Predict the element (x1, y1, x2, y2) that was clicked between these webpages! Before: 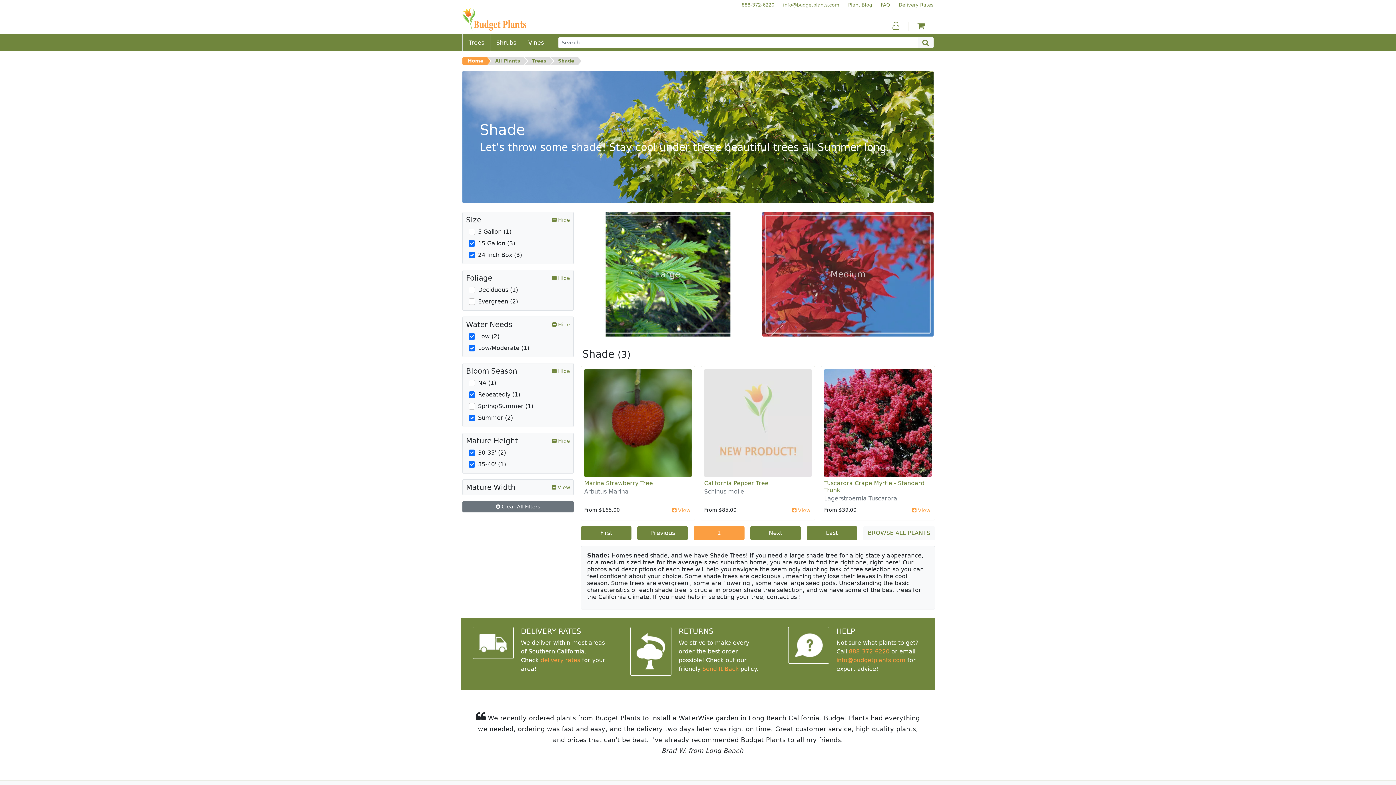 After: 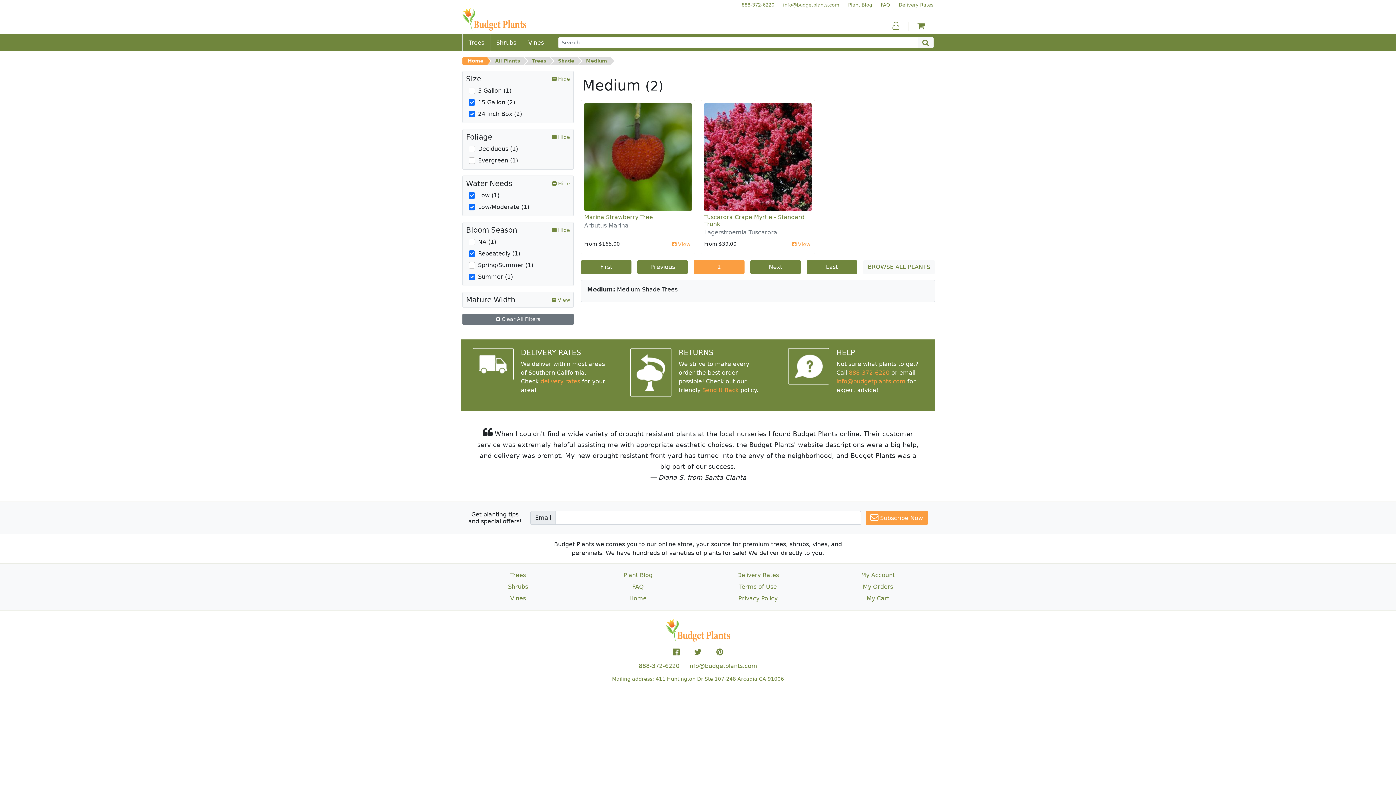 Action: label: Medium bbox: (830, 269, 865, 279)